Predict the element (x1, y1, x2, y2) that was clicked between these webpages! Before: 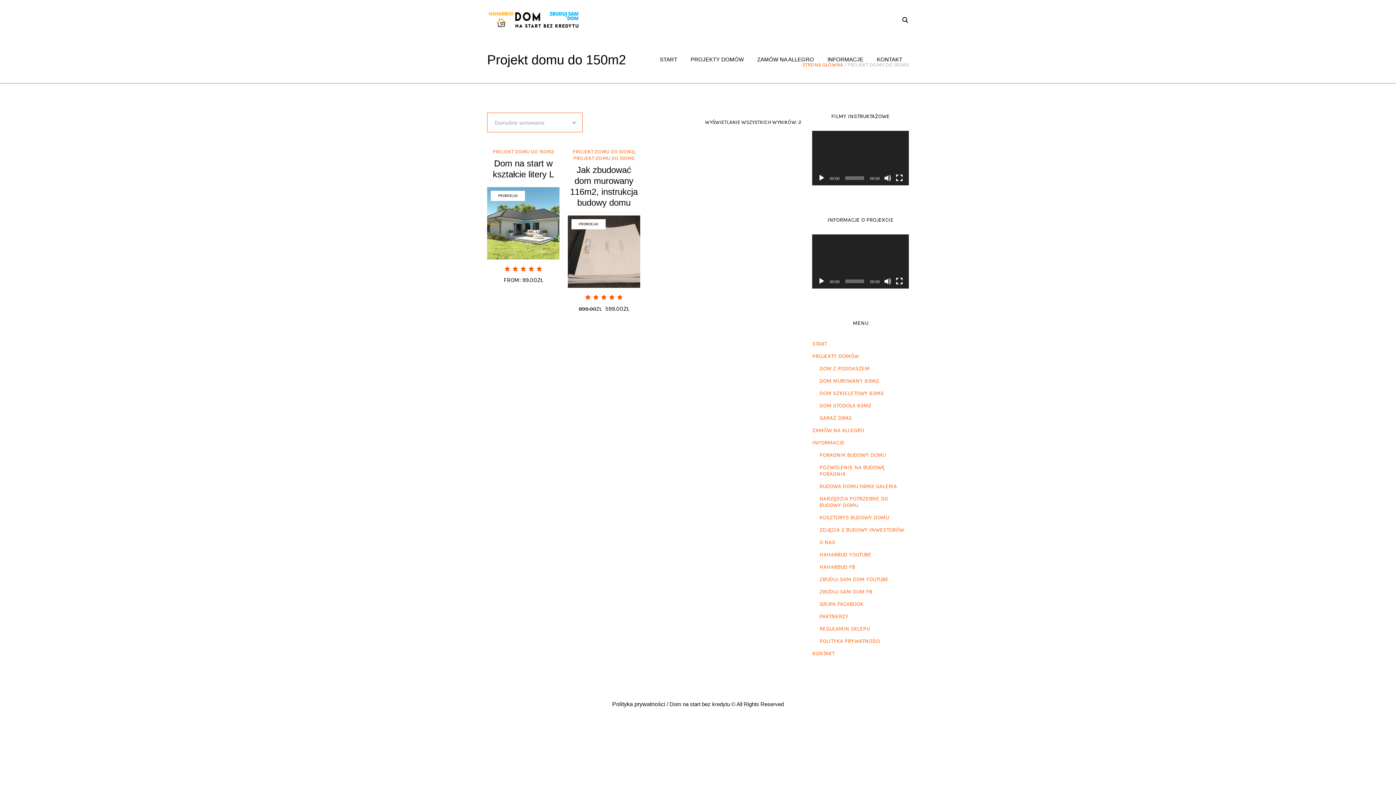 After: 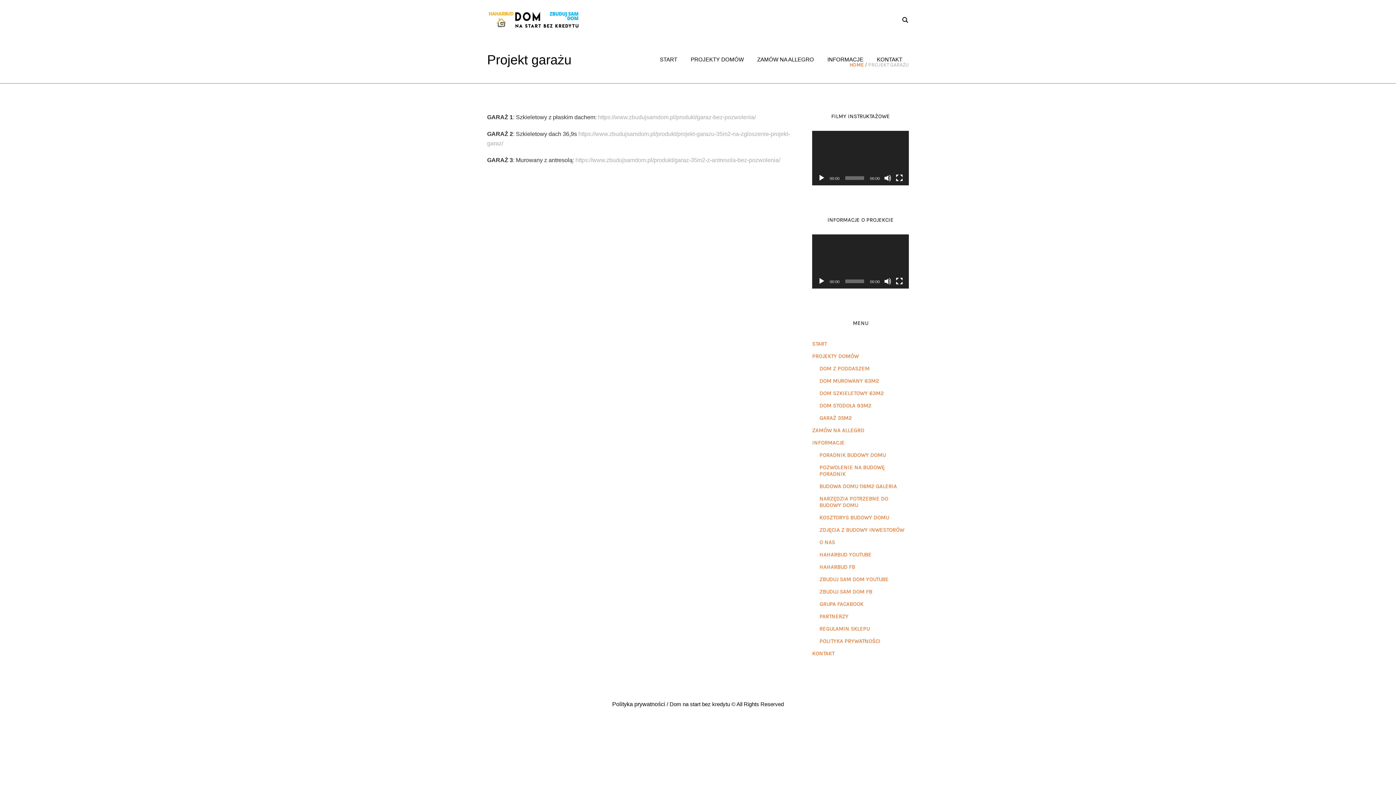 Action: bbox: (819, 412, 909, 424) label: GARAŻ 35M2